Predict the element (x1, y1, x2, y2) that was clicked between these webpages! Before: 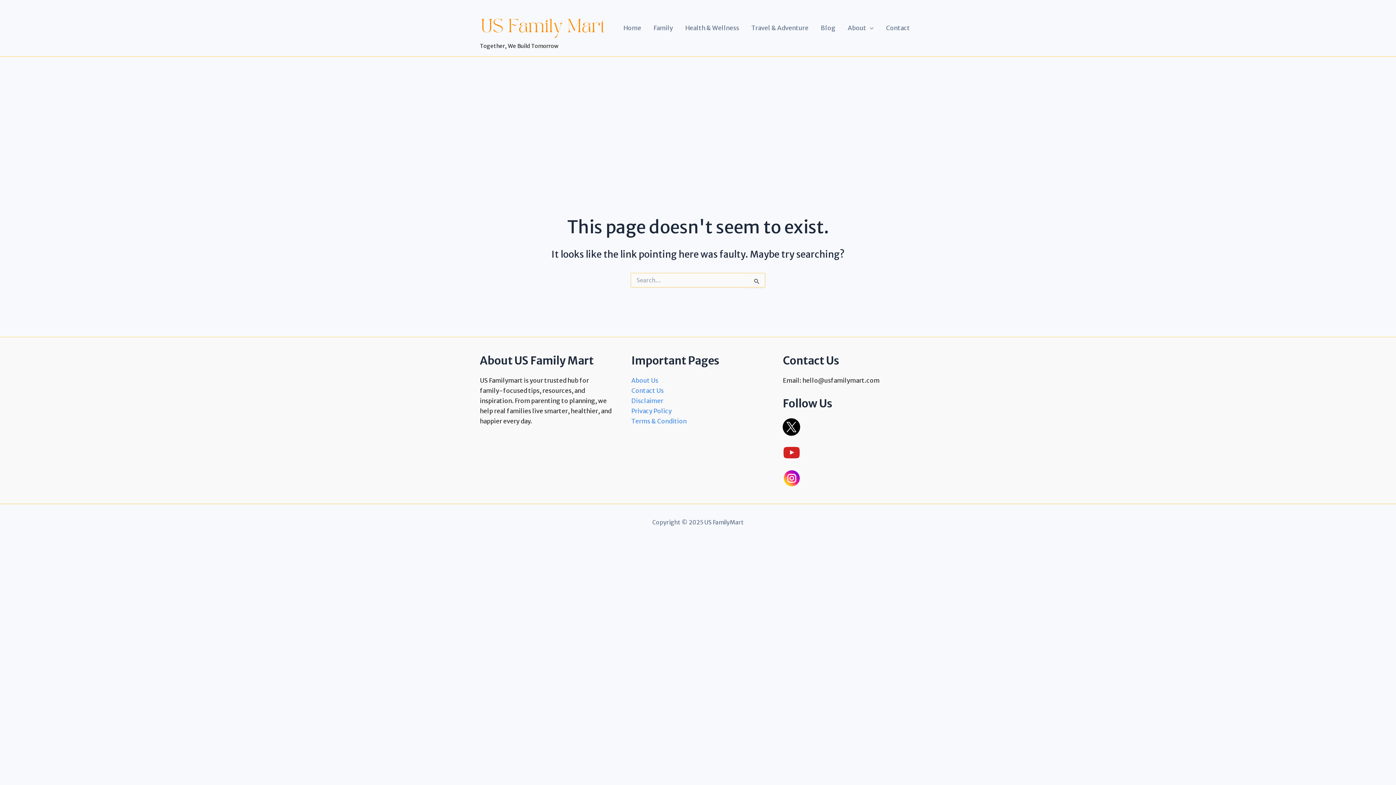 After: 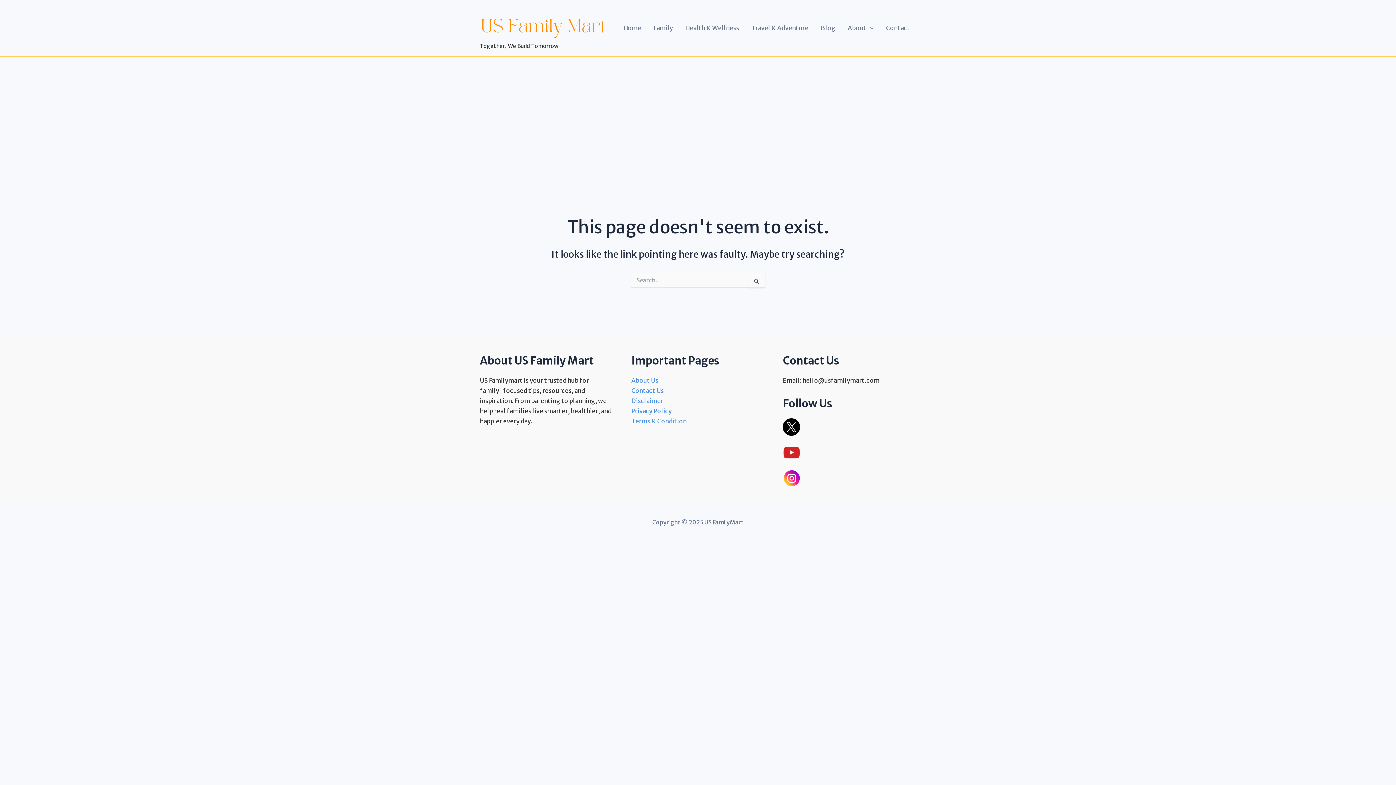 Action: bbox: (783, 469, 801, 487)